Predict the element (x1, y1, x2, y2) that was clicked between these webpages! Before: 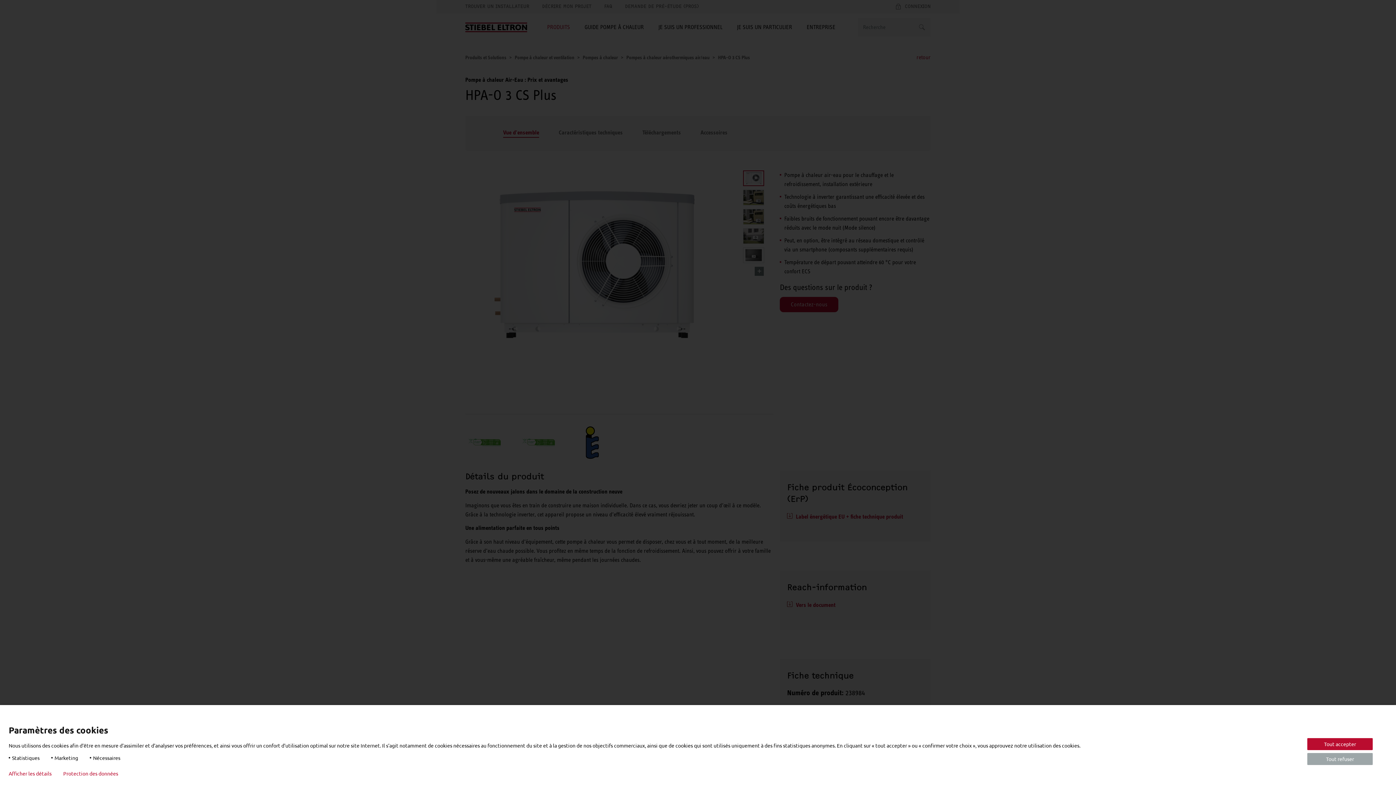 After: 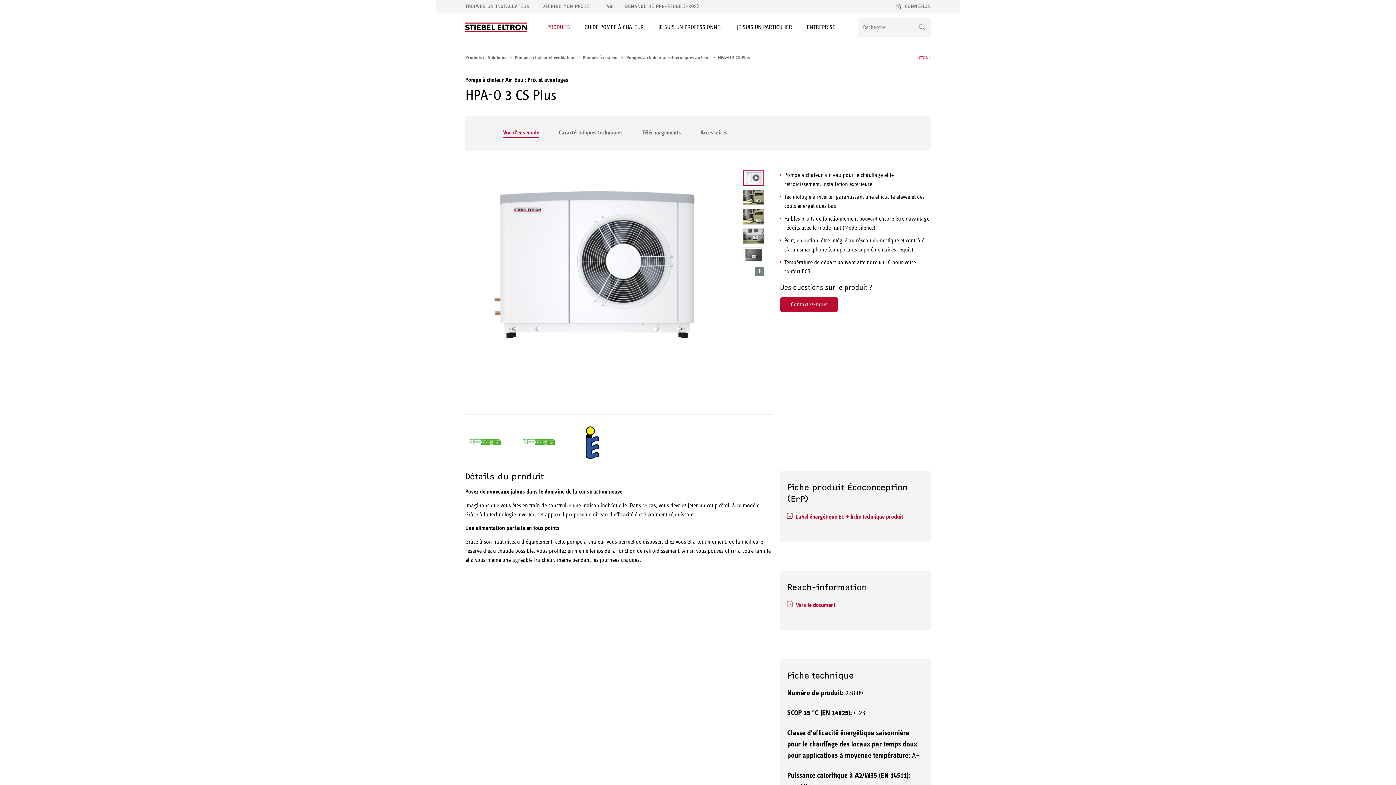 Action: label: Tout refuser bbox: (1307, 753, 1373, 765)